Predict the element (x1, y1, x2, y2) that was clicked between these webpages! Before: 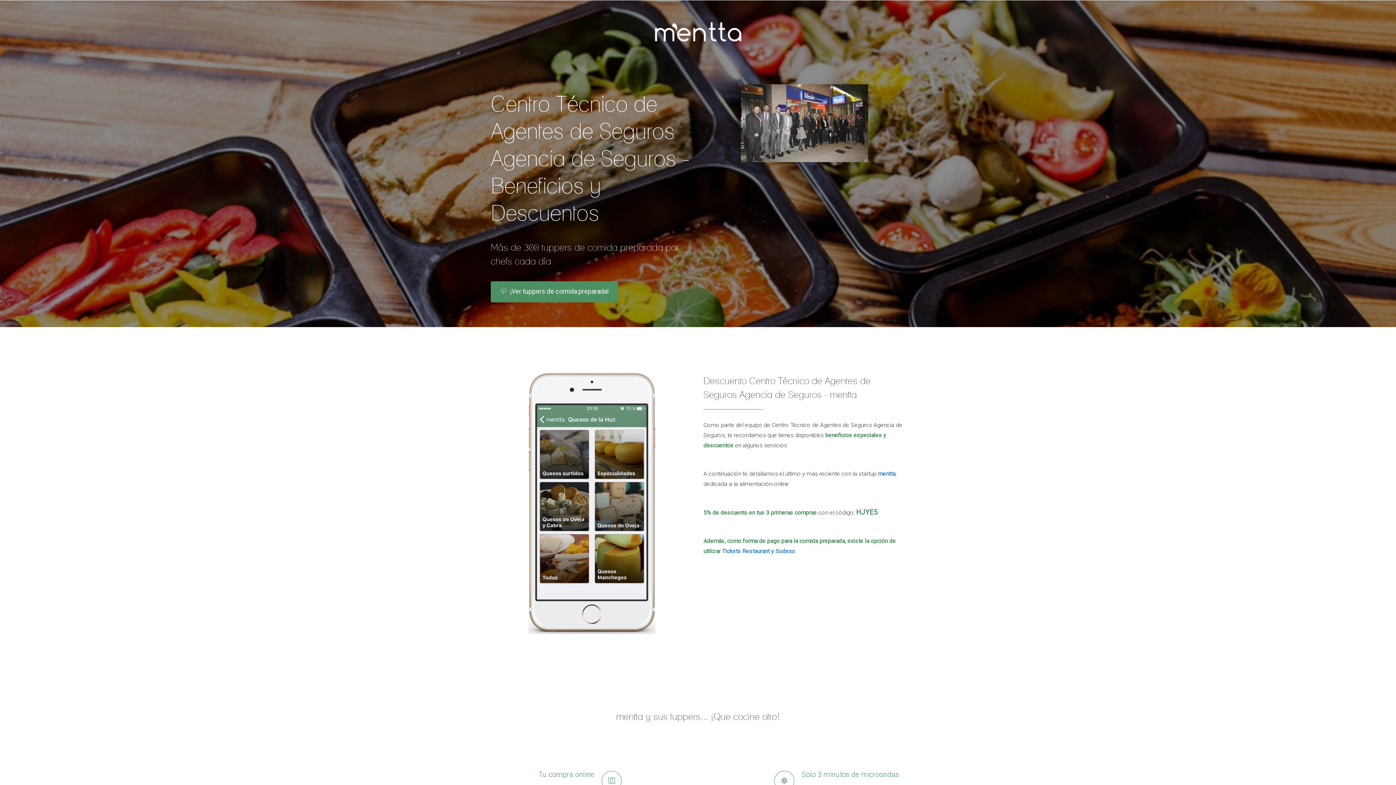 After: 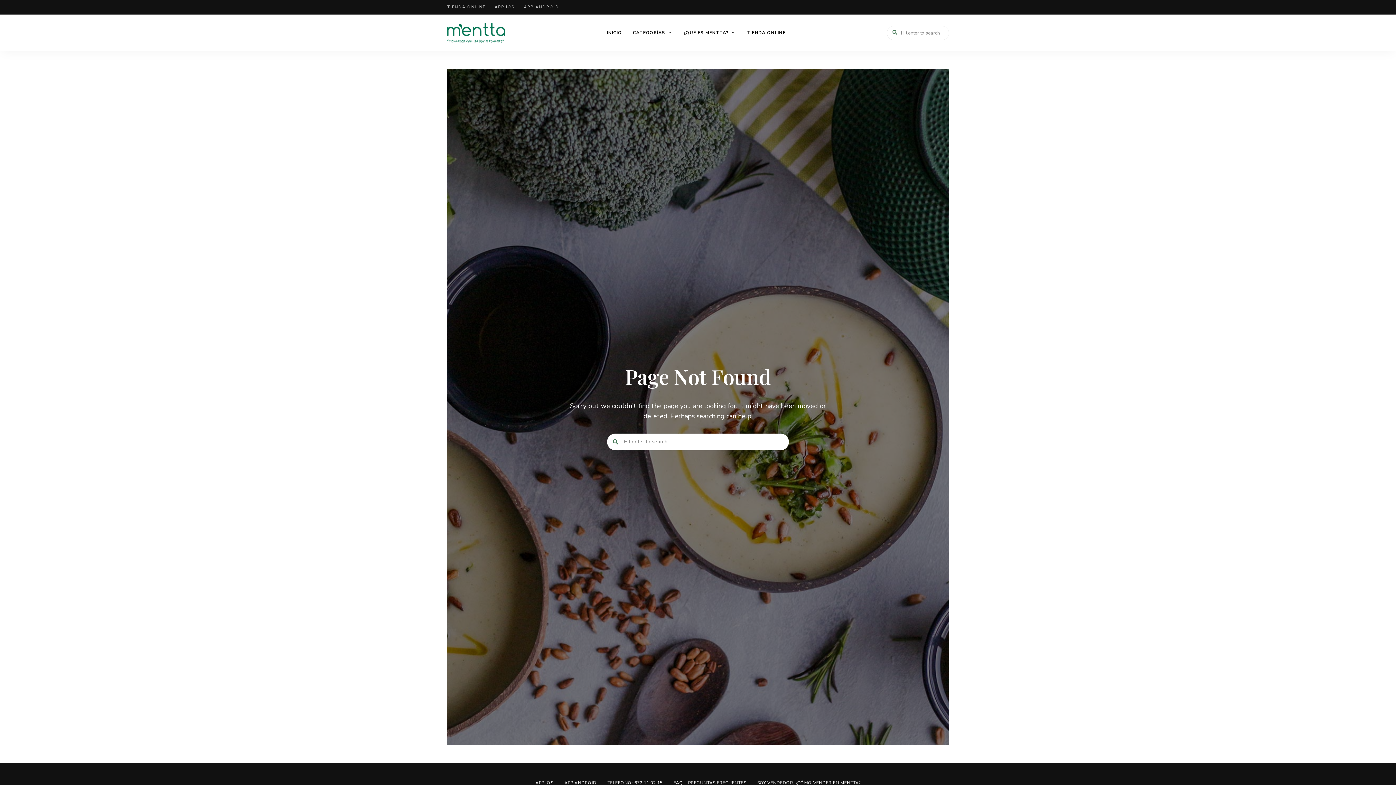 Action: label: Sodexo bbox: (775, 548, 795, 554)